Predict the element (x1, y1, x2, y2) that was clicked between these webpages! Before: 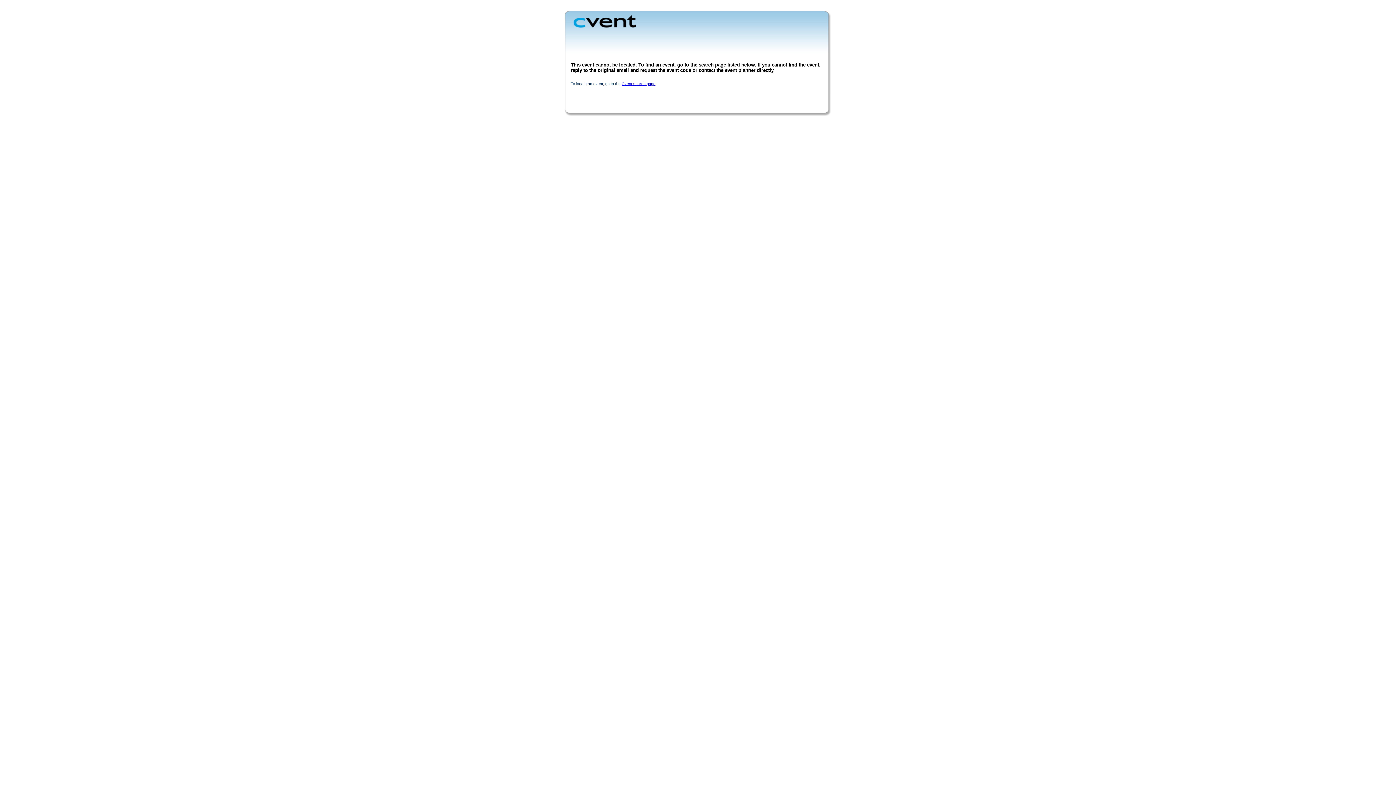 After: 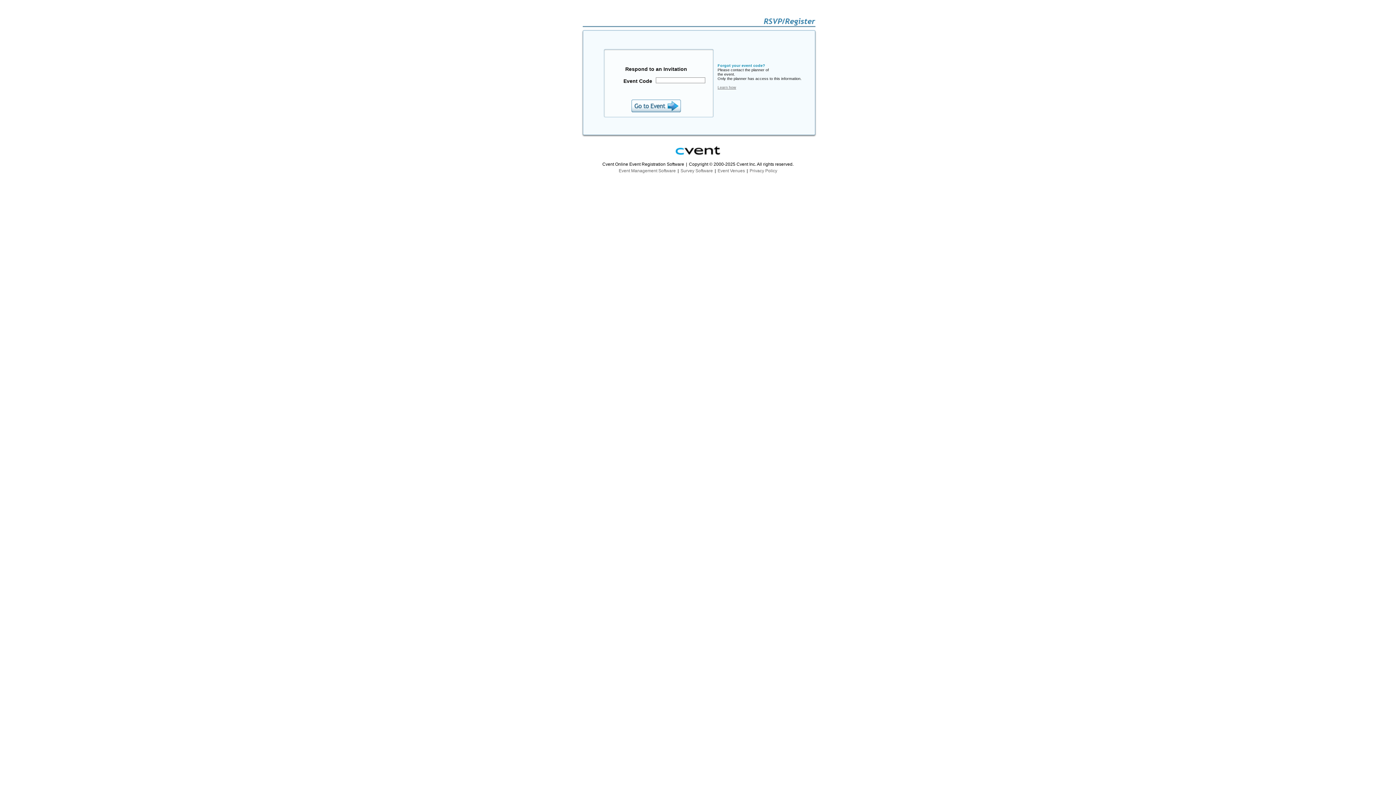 Action: label: Cvent search page bbox: (621, 81, 655, 85)